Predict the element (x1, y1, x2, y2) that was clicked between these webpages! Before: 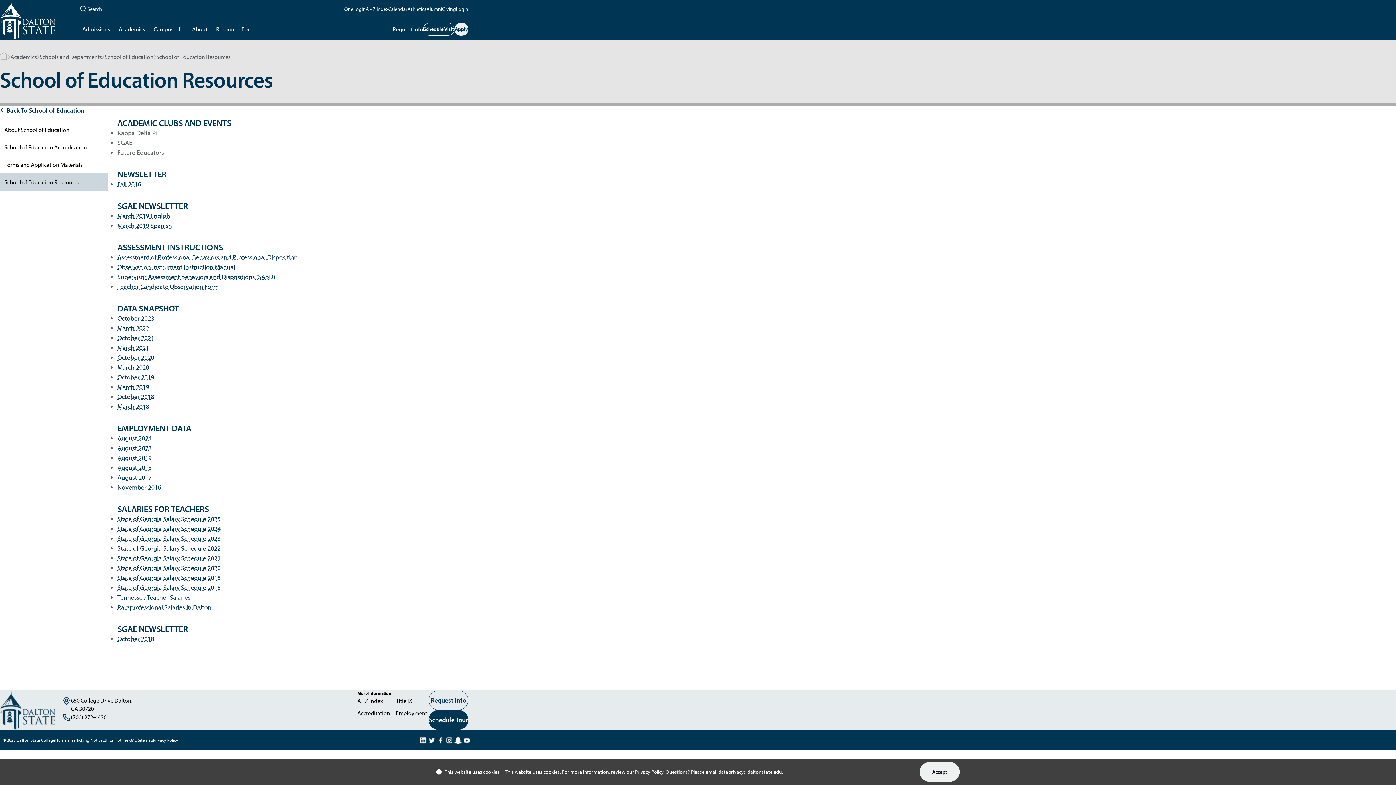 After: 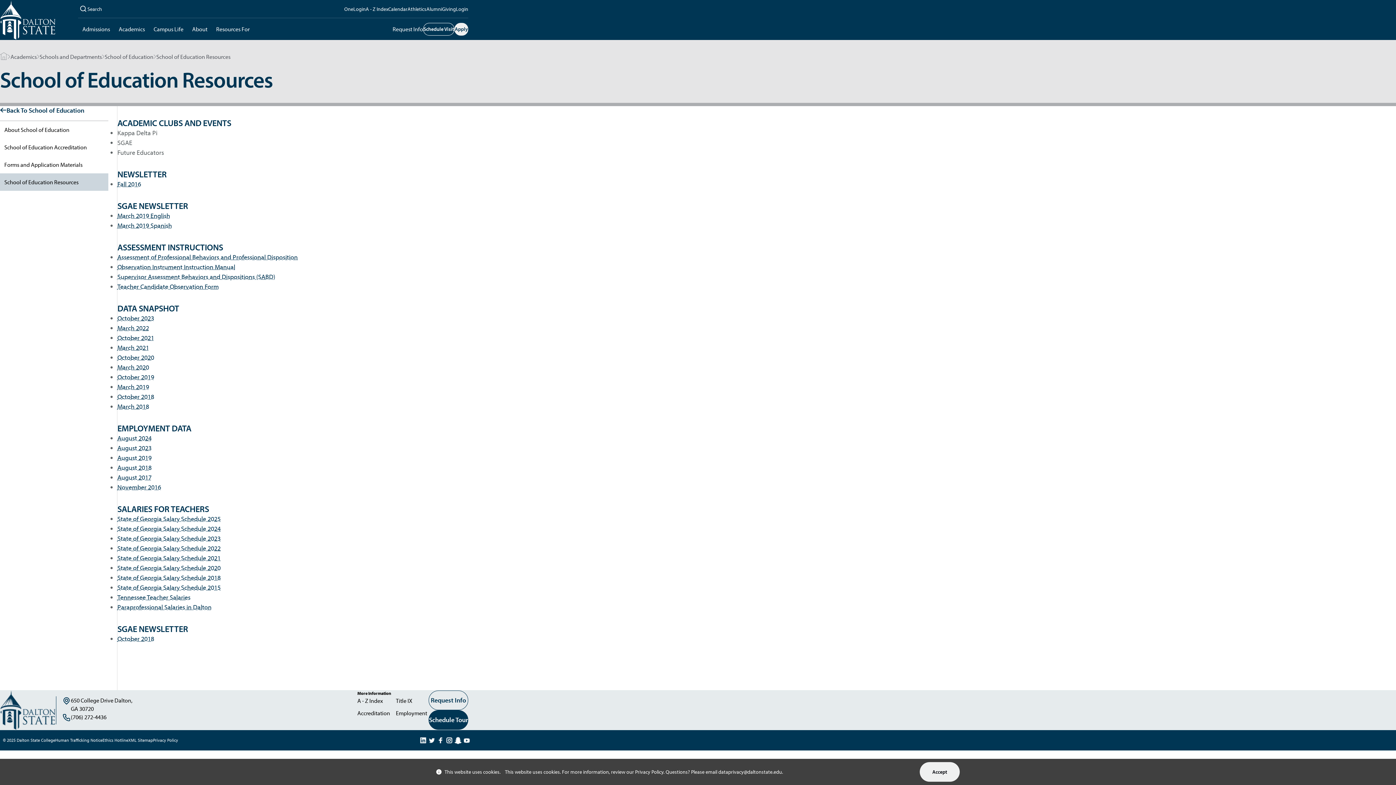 Action: bbox: (117, 363, 149, 371) label: March 2020